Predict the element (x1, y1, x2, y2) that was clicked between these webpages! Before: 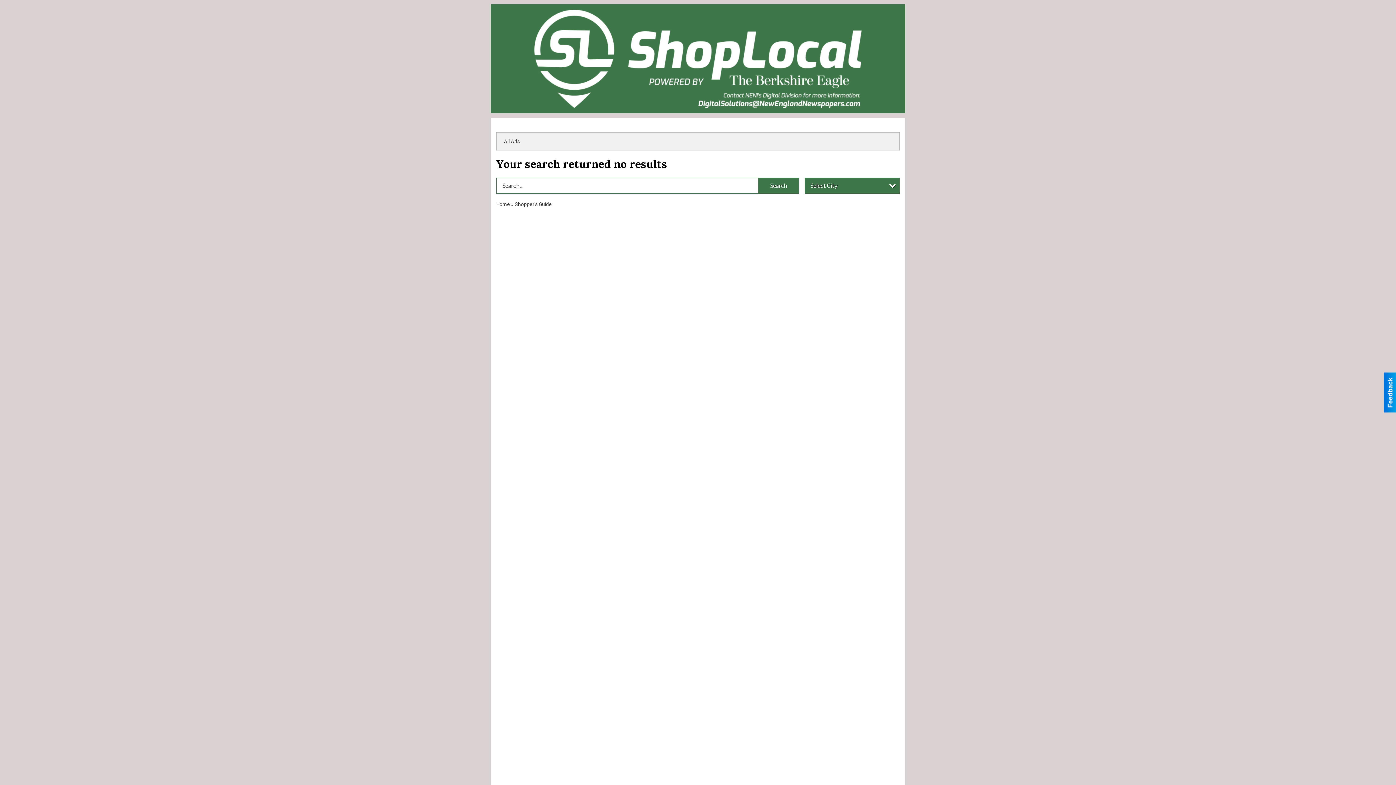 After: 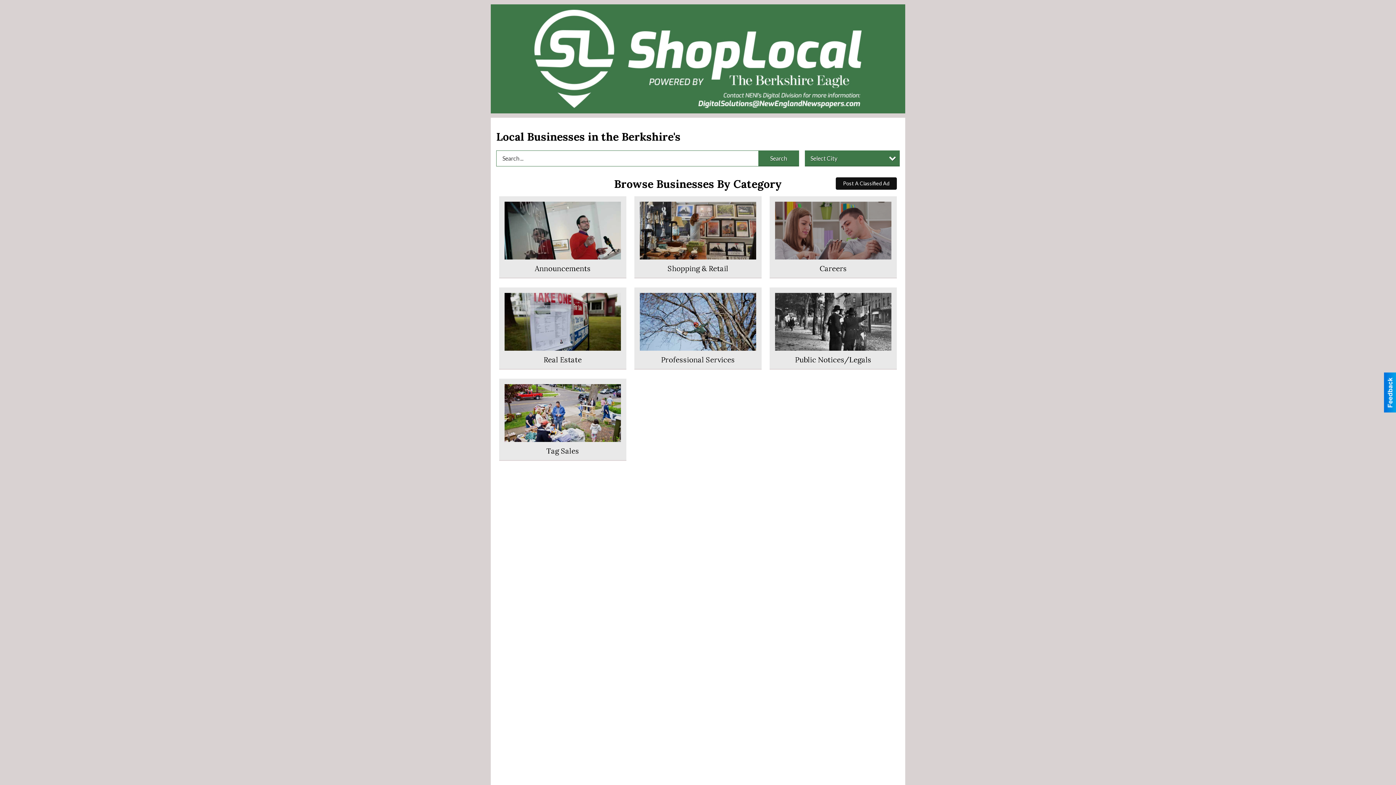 Action: label: Home bbox: (496, 201, 510, 207)